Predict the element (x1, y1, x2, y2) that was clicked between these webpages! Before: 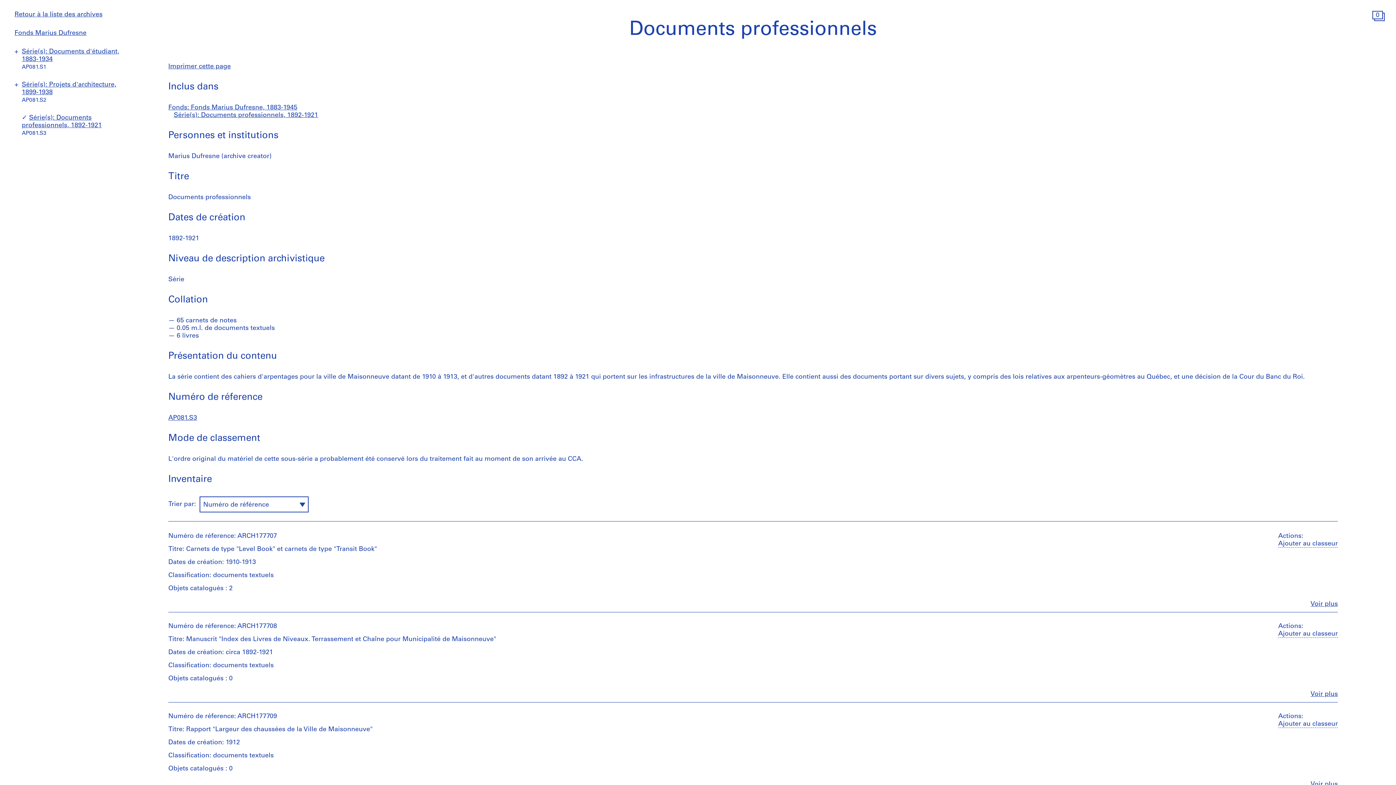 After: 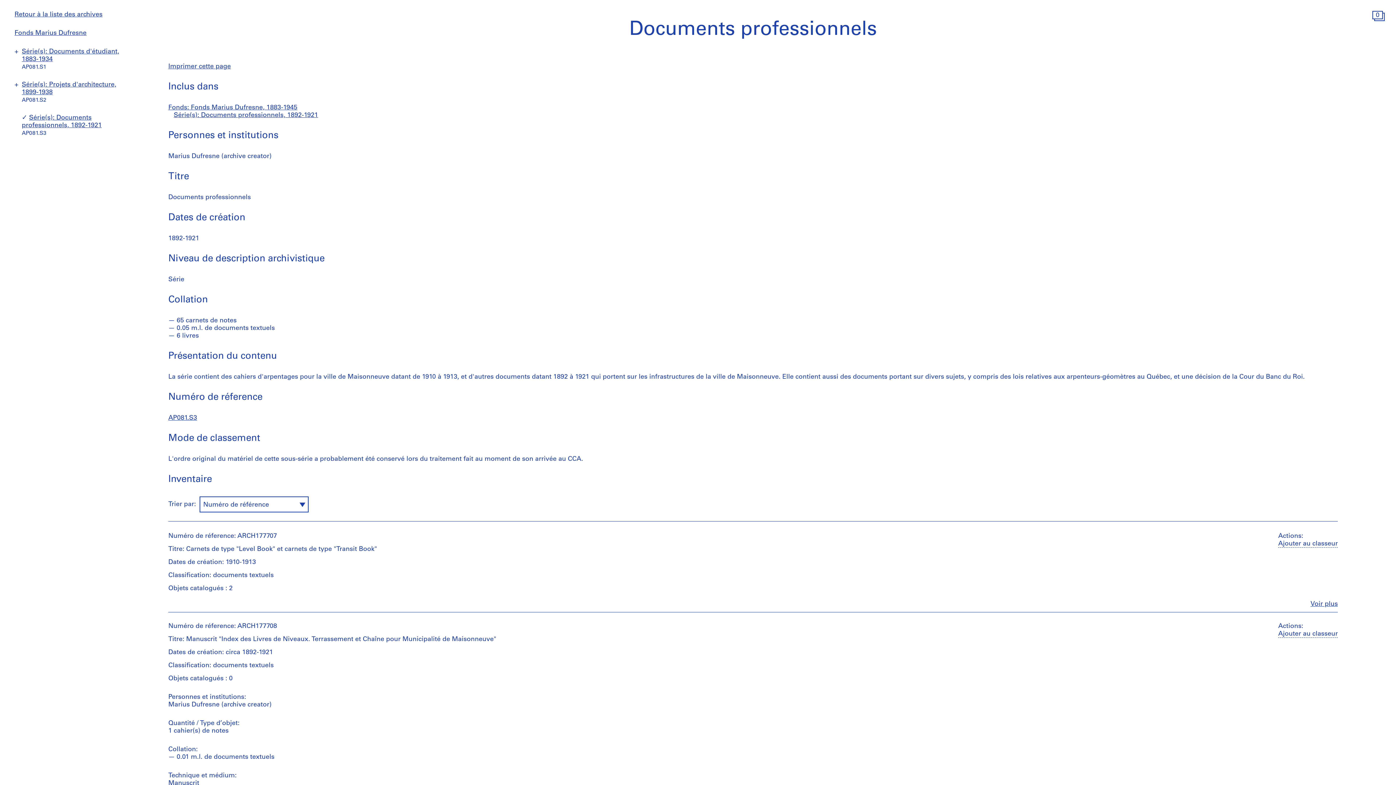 Action: bbox: (1310, 690, 1338, 702) label: Voir plus
Fermer